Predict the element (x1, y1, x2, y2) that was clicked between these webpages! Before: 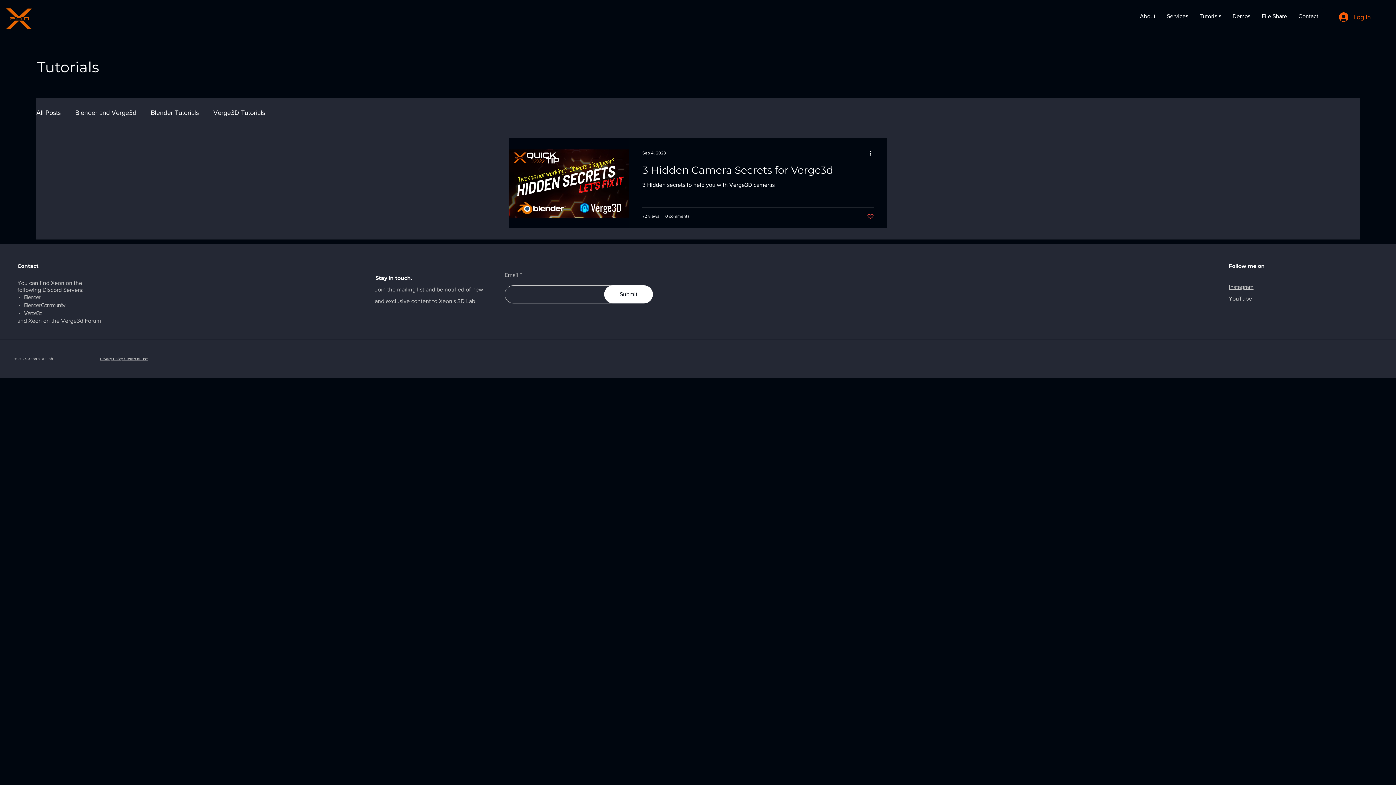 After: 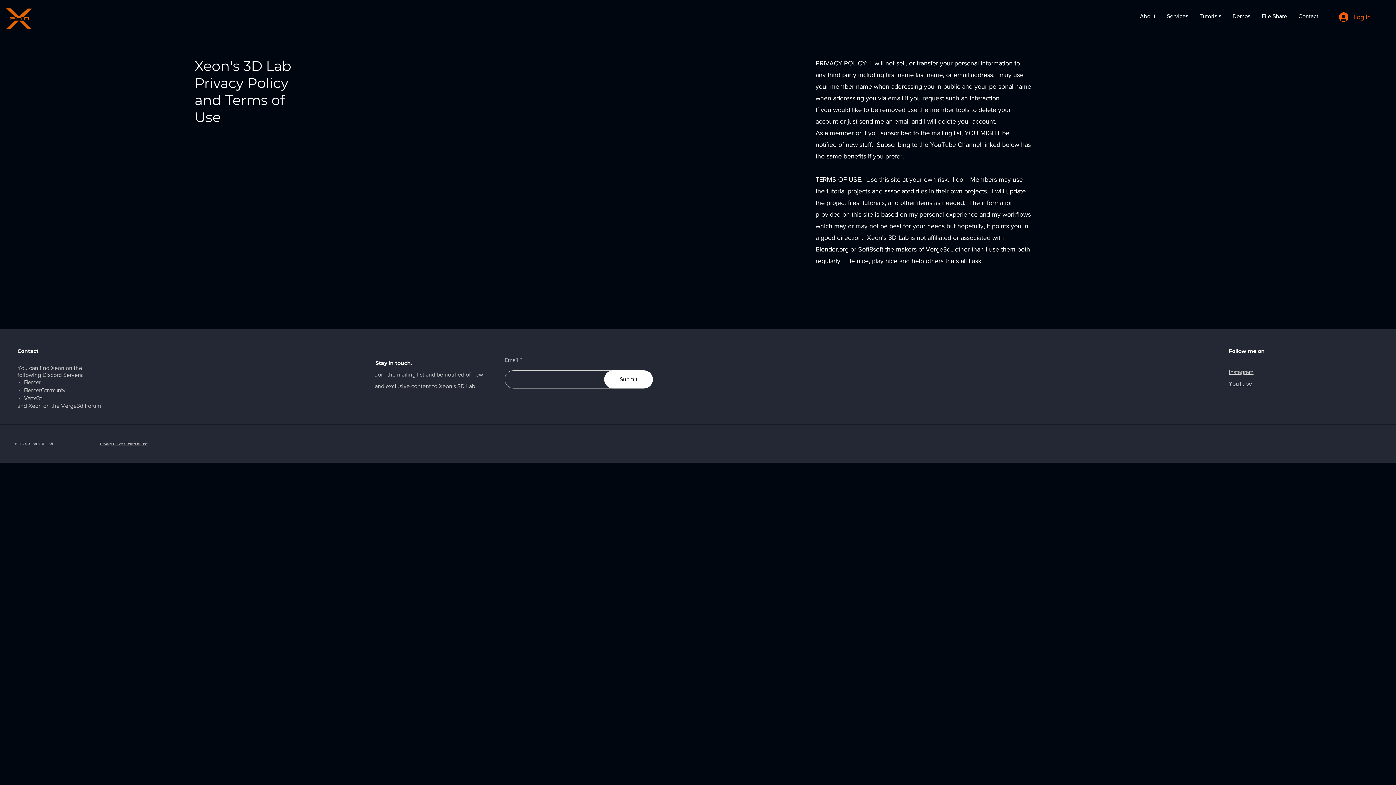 Action: label: Privacy Policy / Terms of Use bbox: (100, 357, 148, 361)